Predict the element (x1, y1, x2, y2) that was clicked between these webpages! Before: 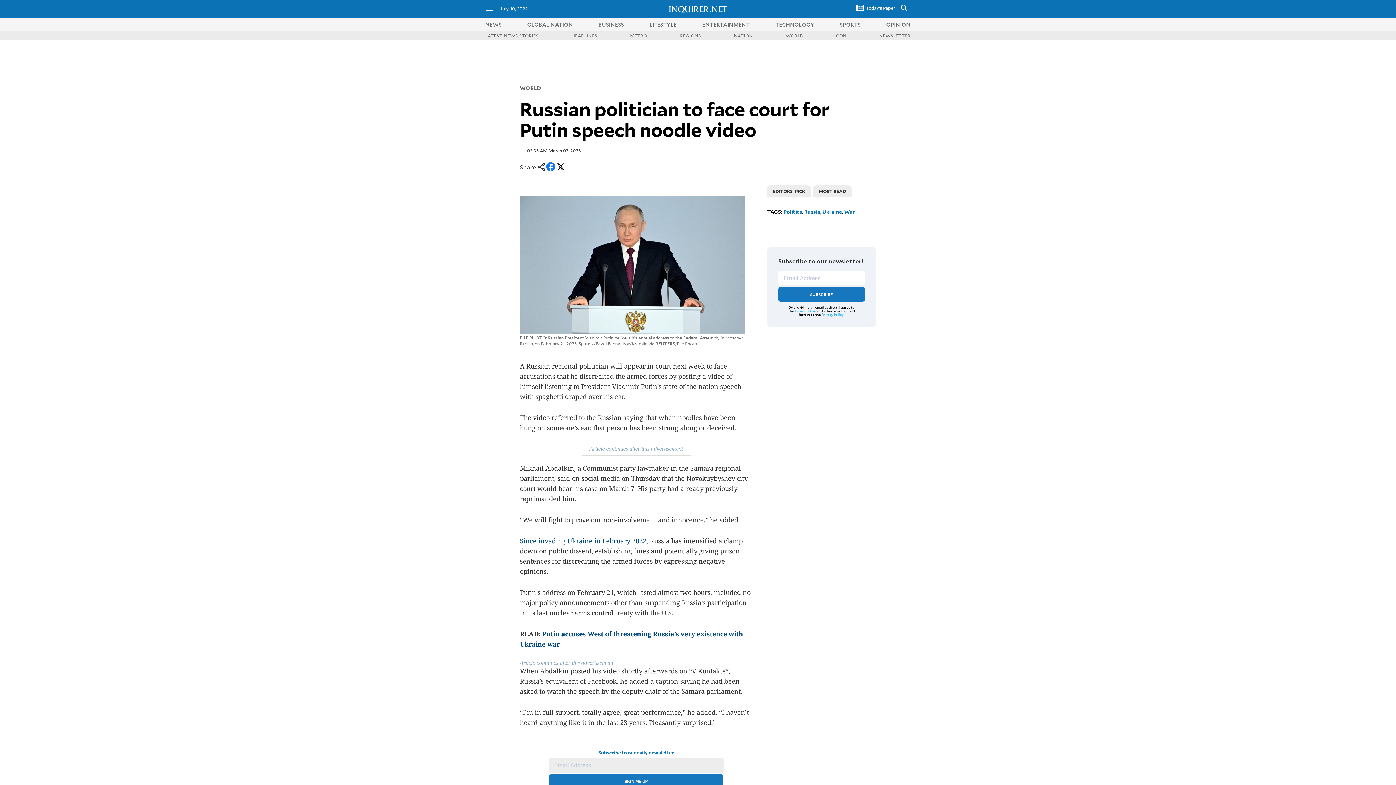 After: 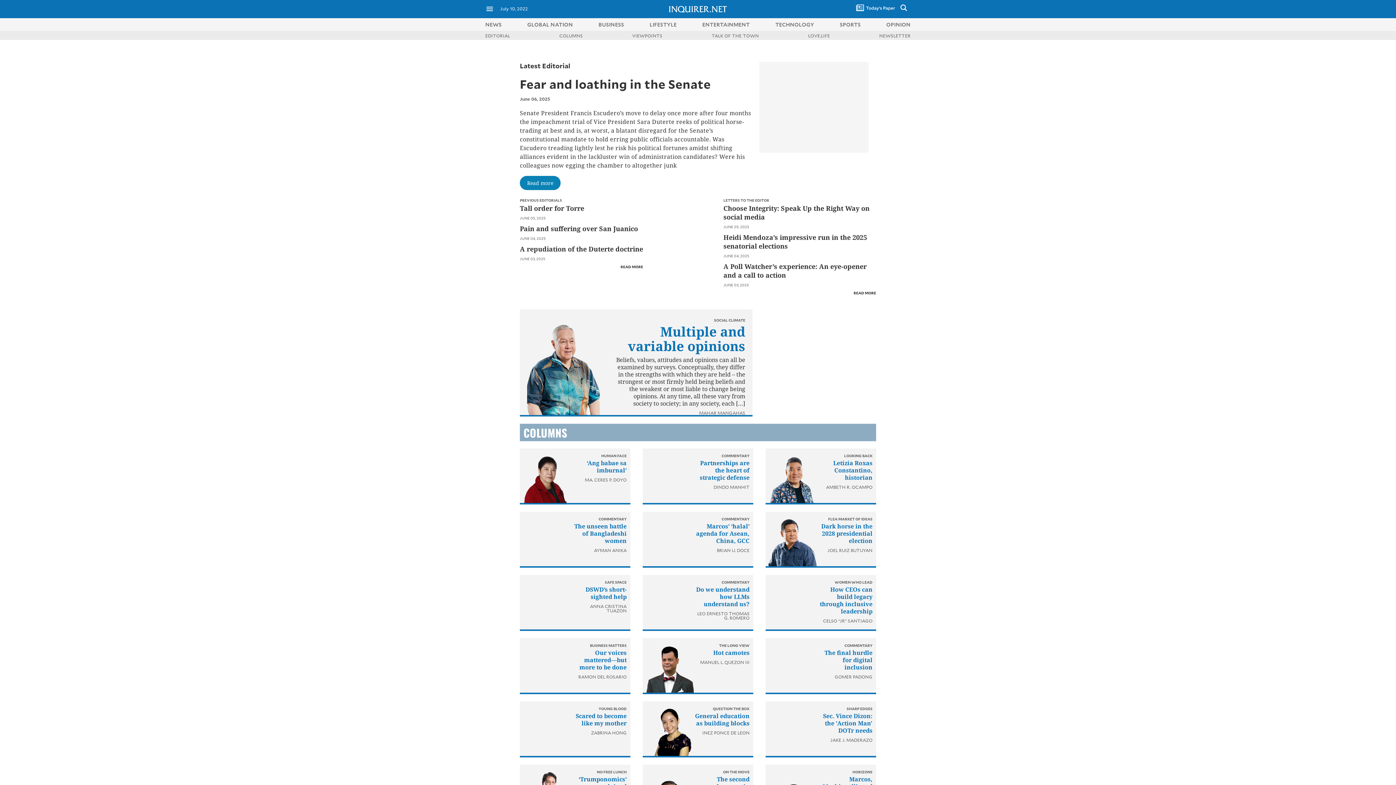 Action: bbox: (886, 20, 910, 27) label: OPINION